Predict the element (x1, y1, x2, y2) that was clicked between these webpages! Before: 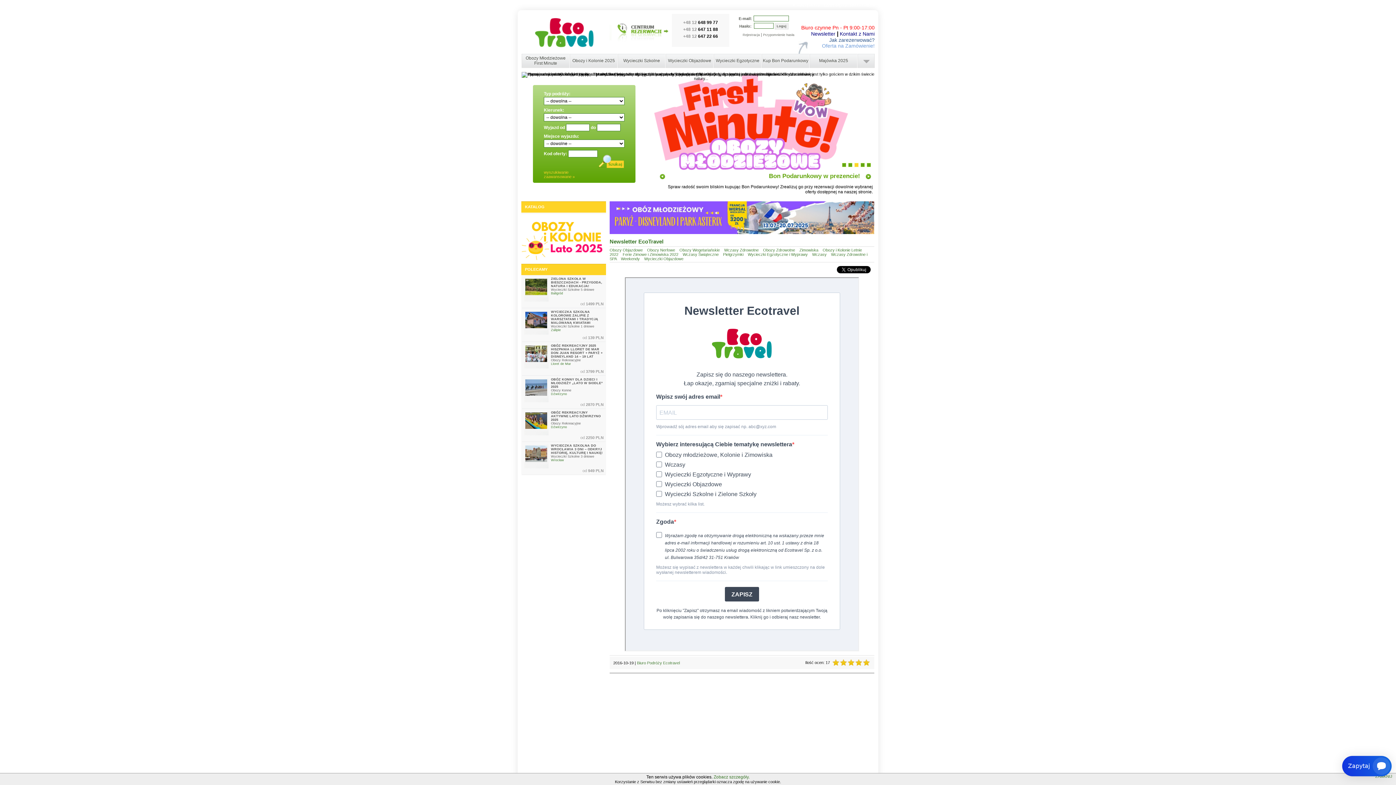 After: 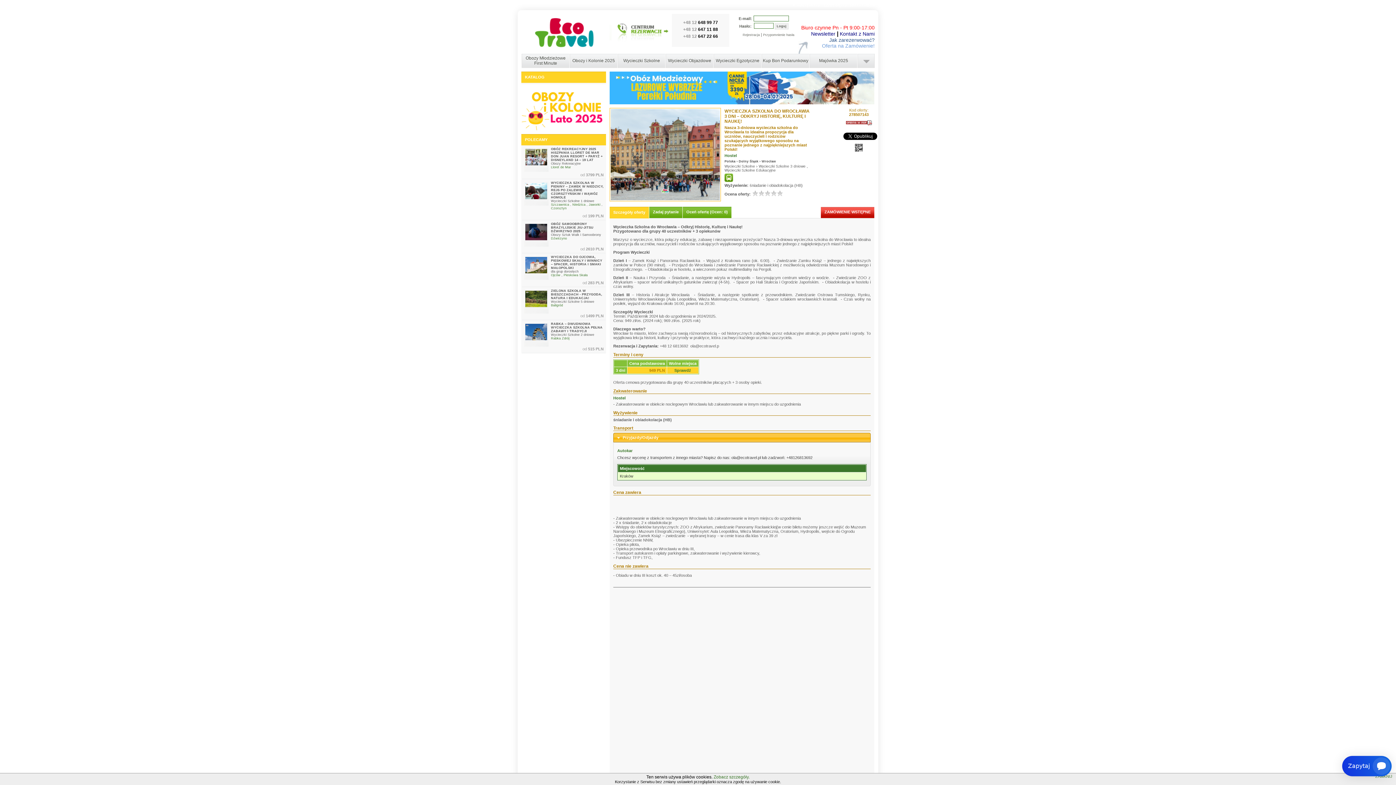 Action: bbox: (525, 458, 547, 462)